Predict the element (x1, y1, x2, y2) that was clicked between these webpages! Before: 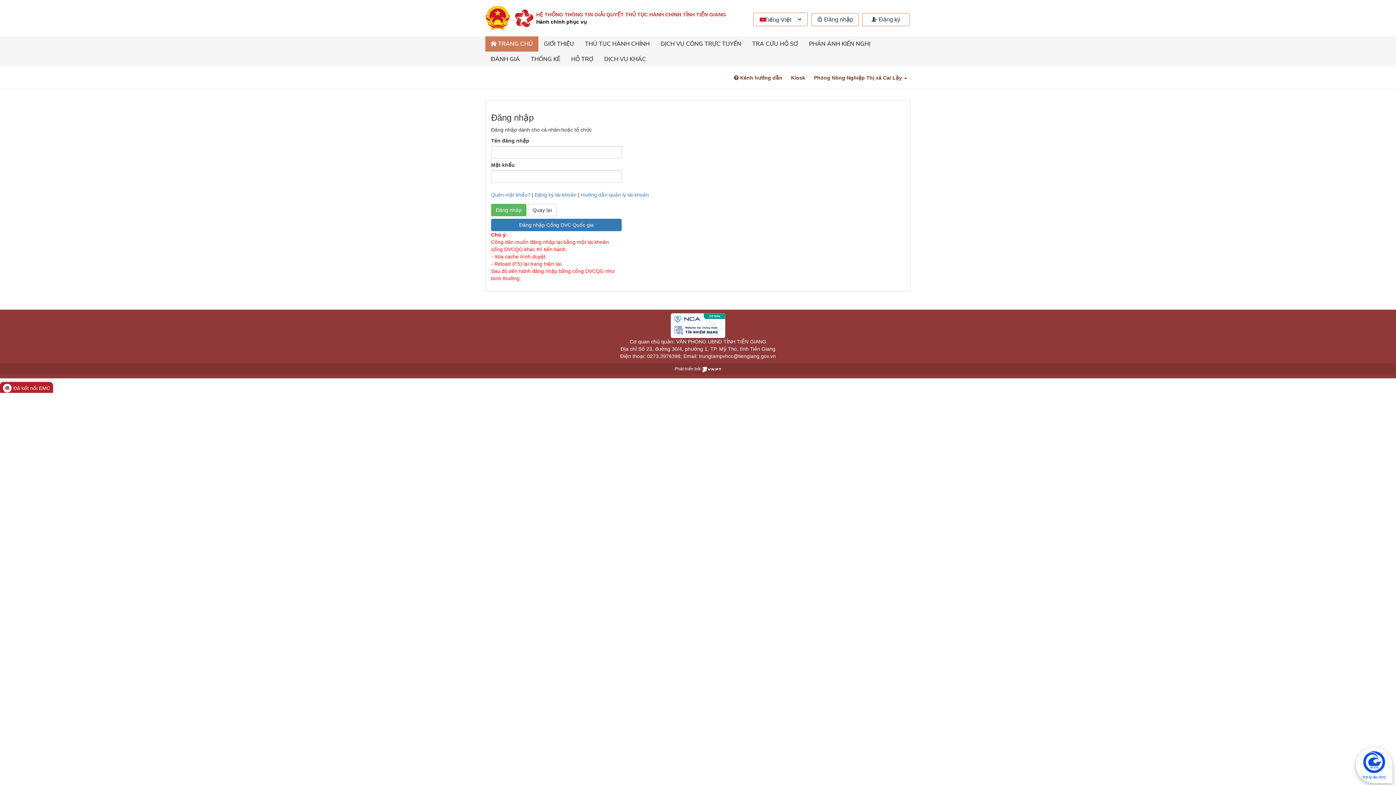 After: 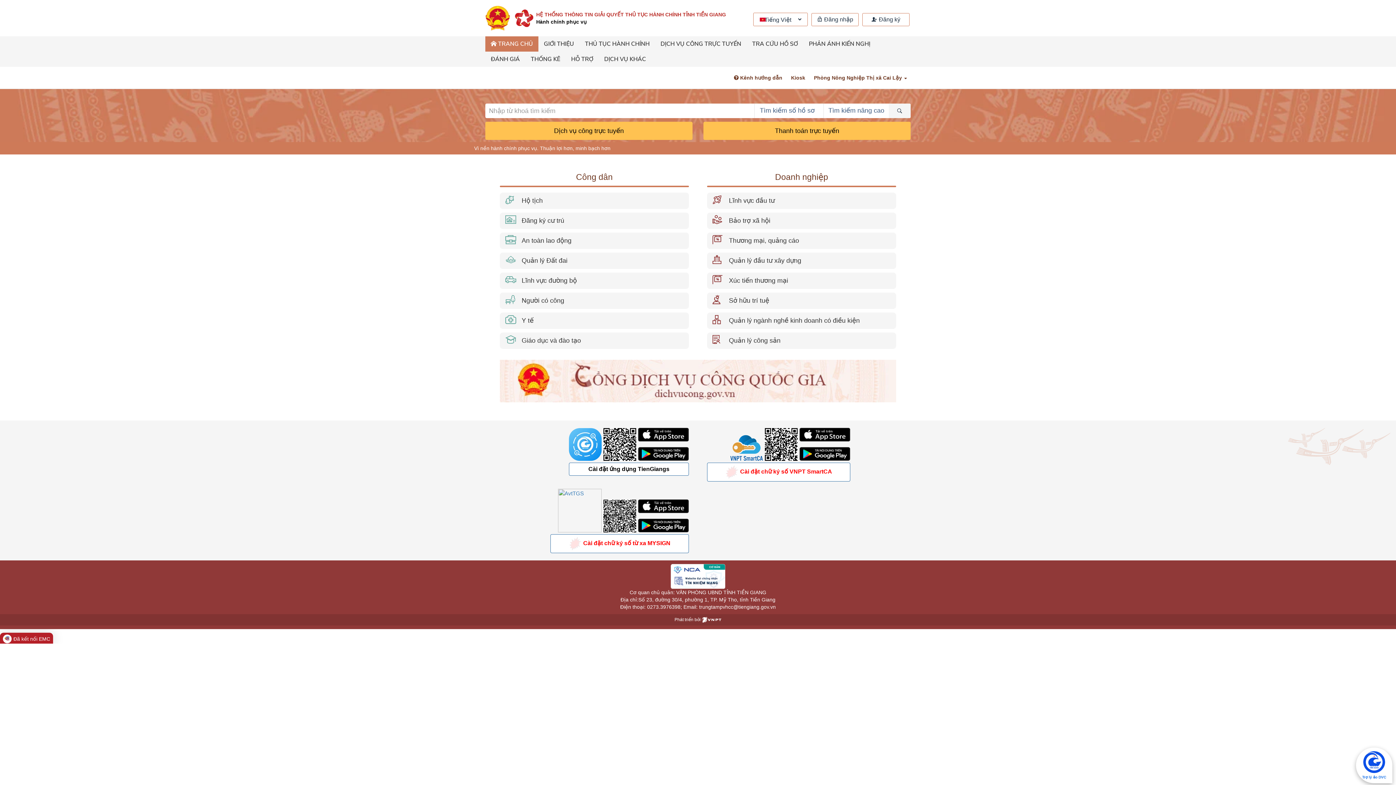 Action: bbox: (511, 14, 536, 20)